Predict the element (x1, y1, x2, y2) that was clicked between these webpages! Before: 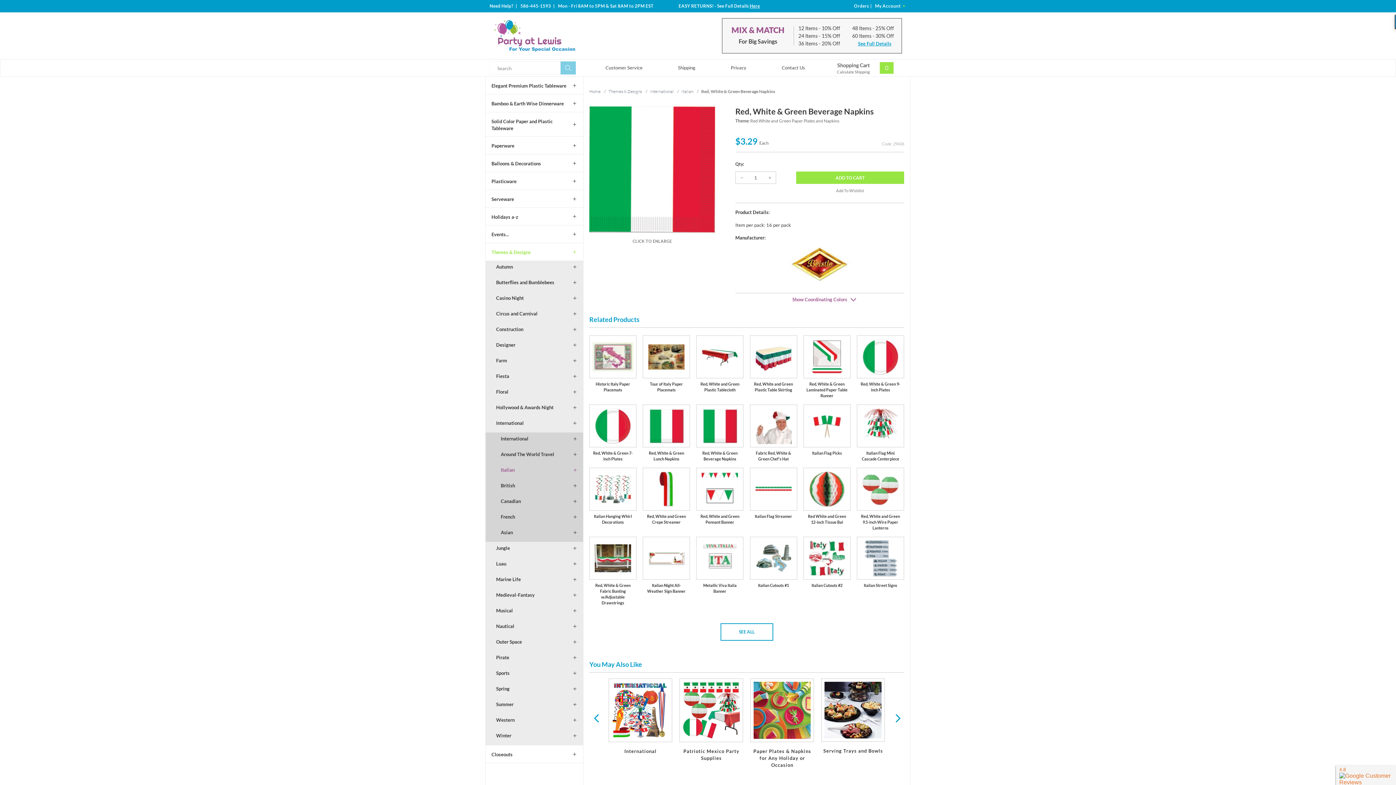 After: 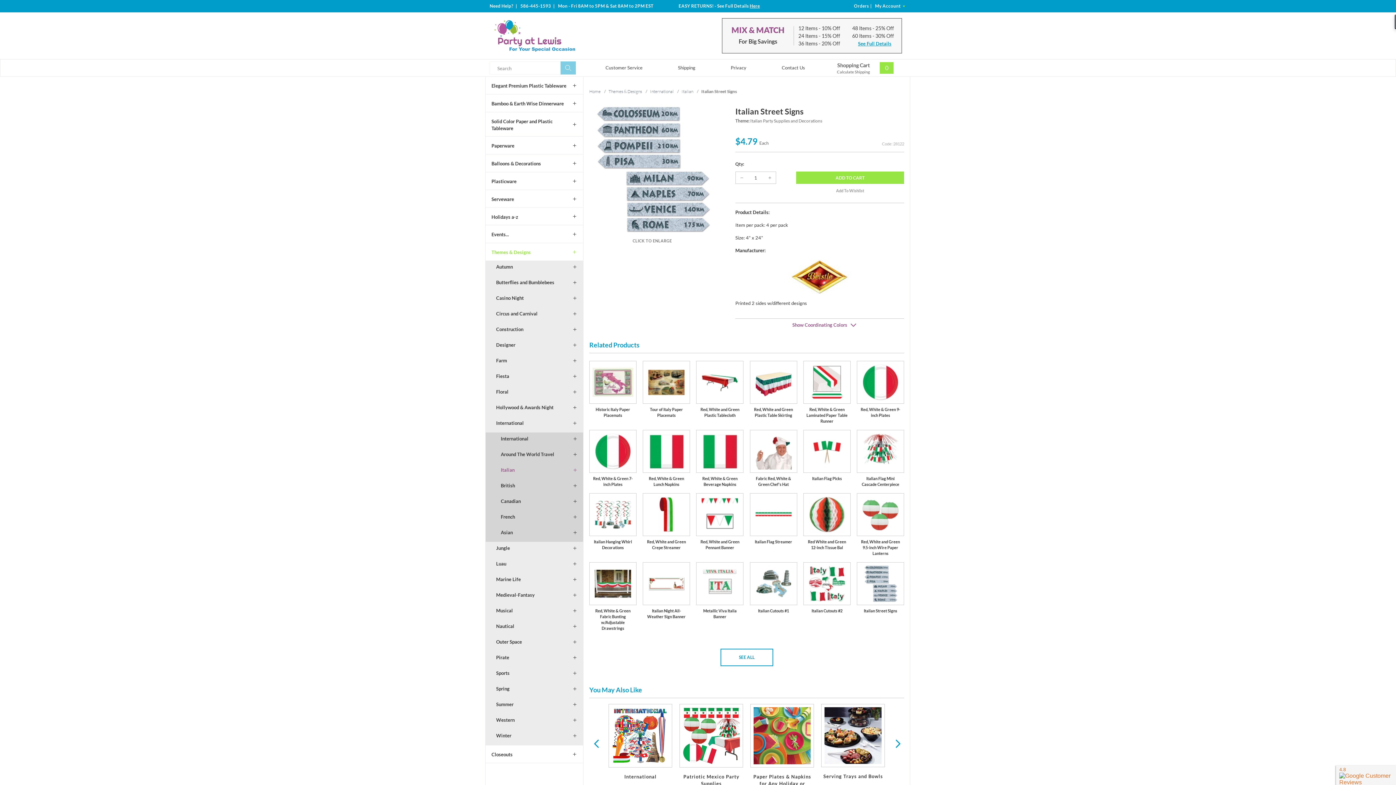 Action: label: Italian Street Signs bbox: (857, 537, 904, 612)